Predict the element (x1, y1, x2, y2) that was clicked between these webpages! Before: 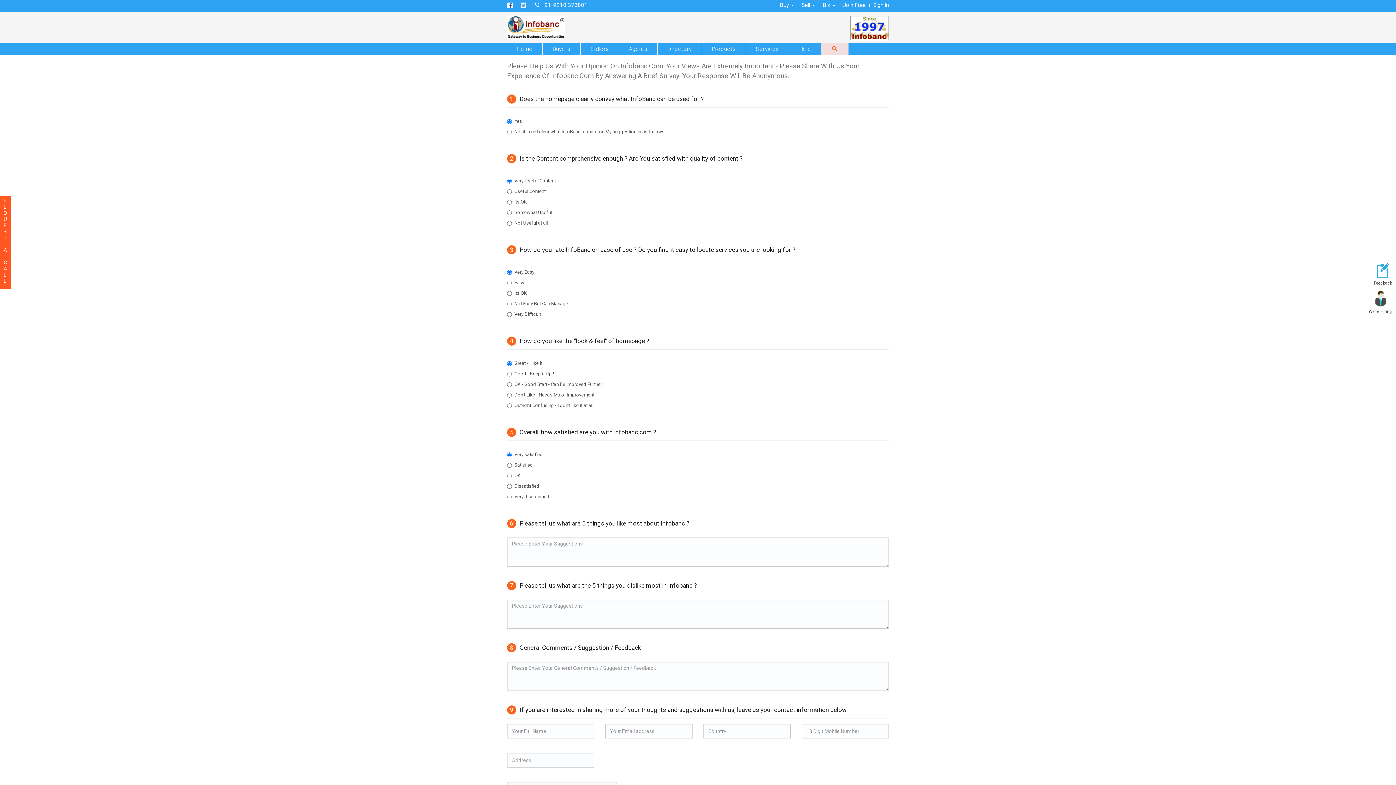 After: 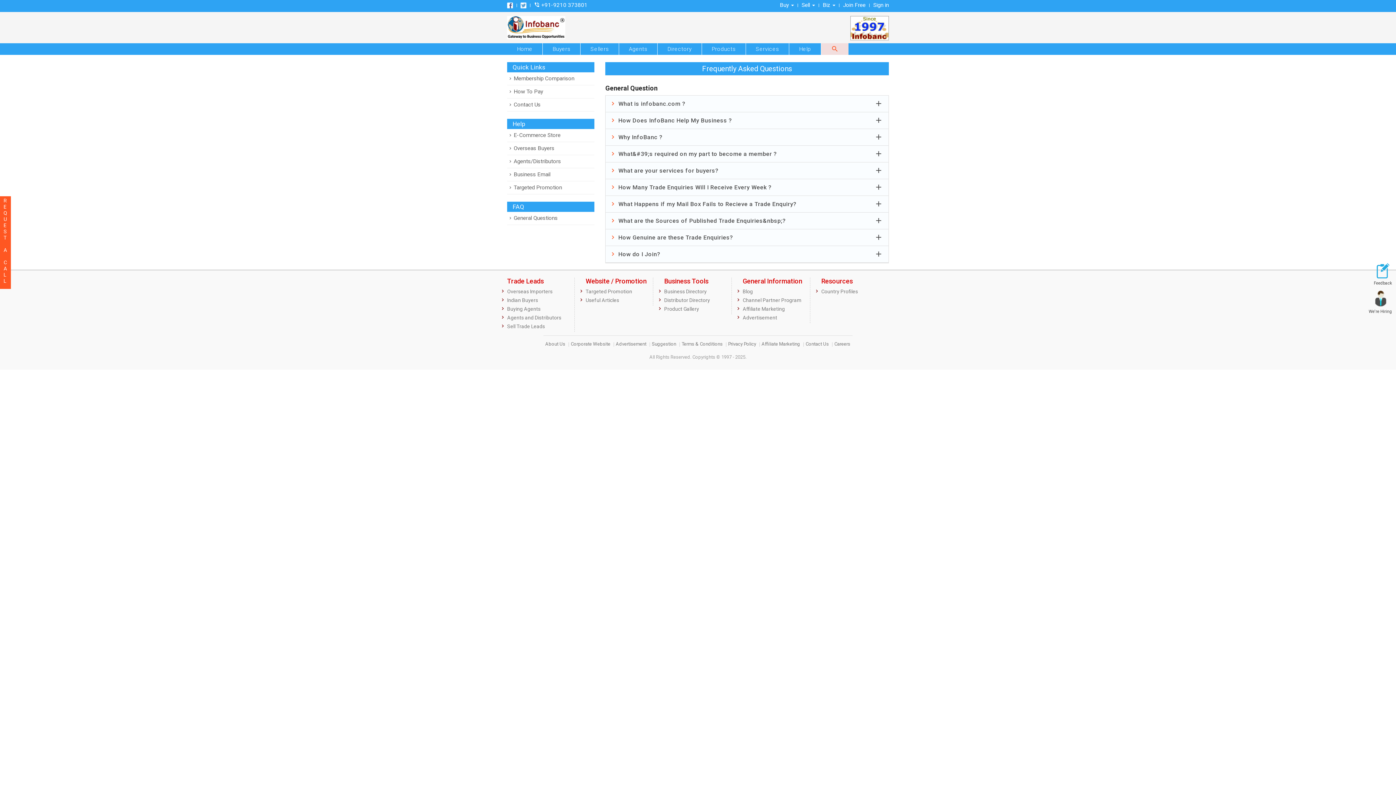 Action: bbox: (789, 43, 821, 55) label: Help